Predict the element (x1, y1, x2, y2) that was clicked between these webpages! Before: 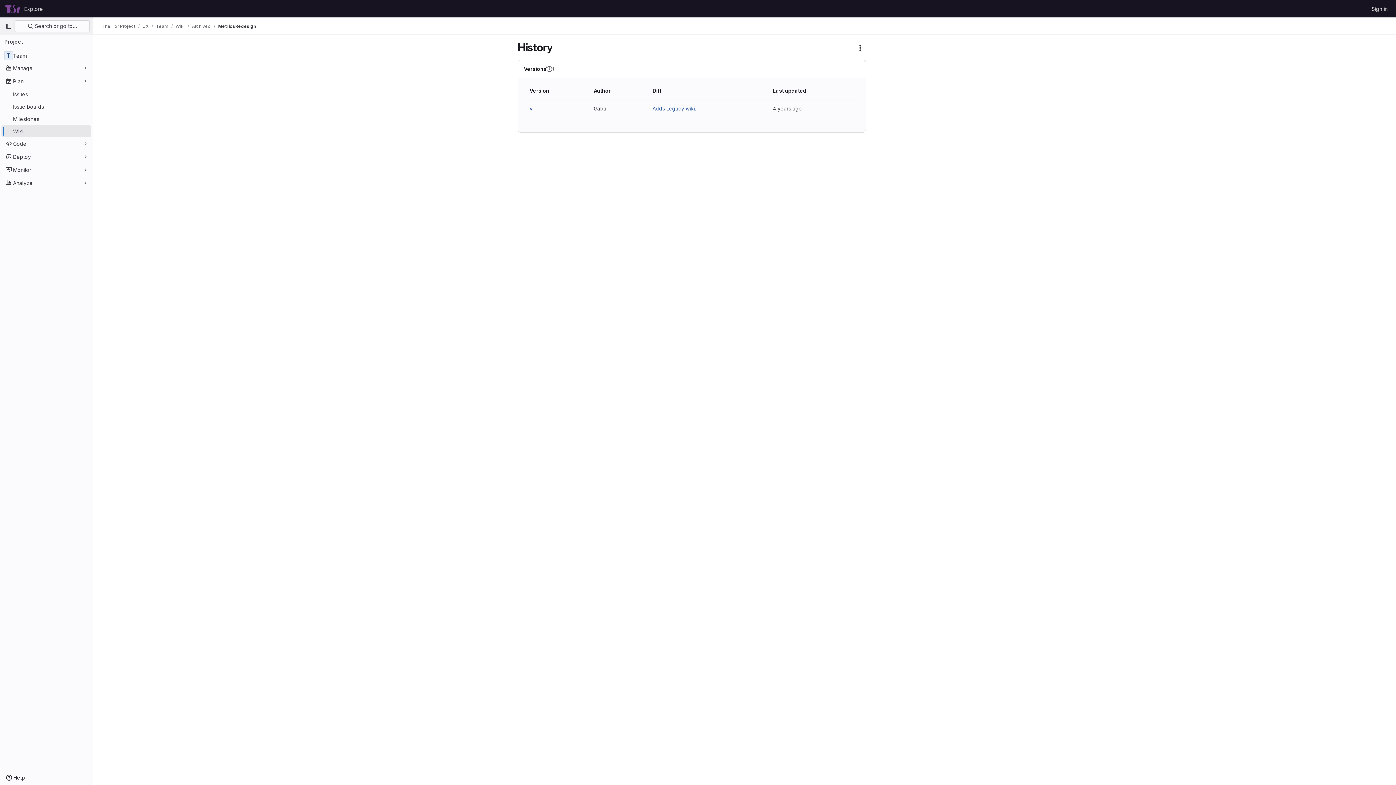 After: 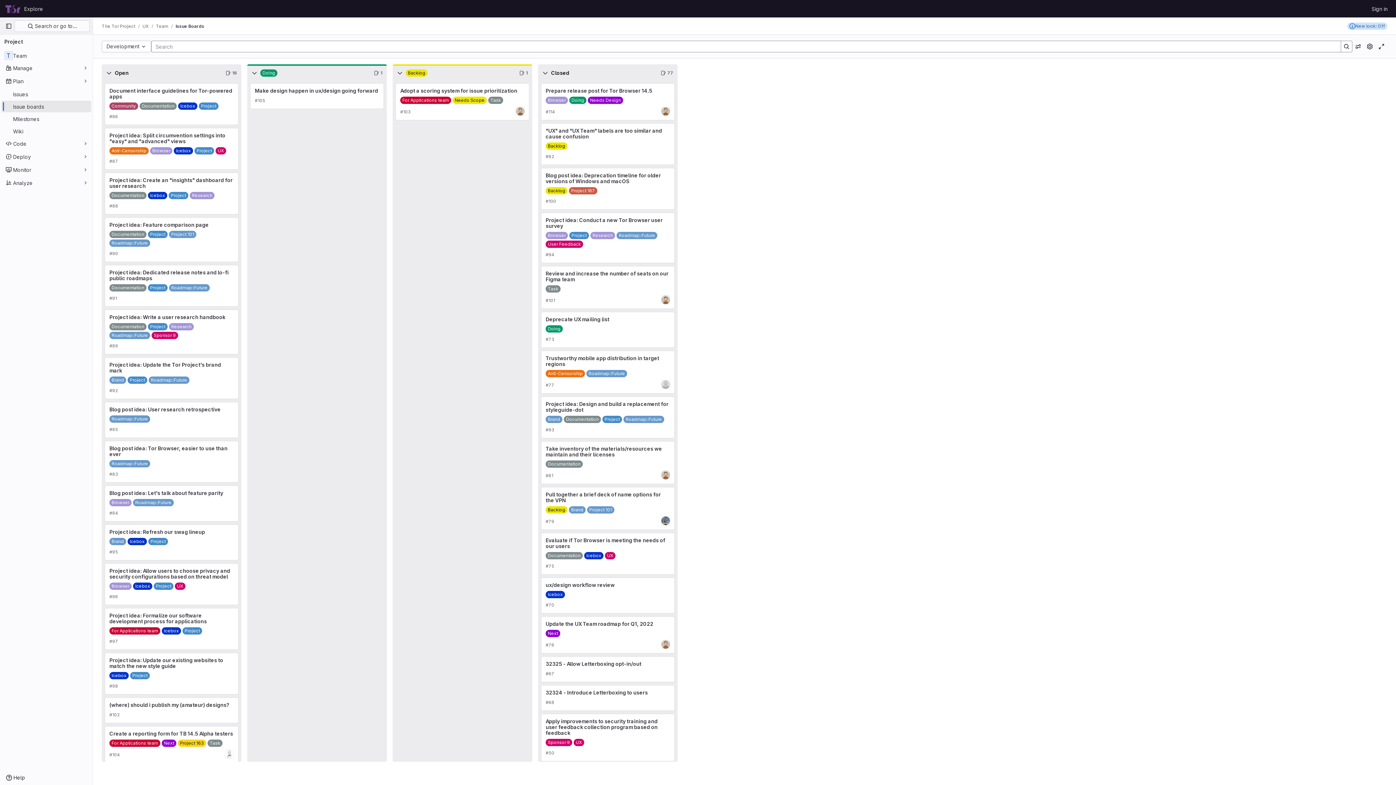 Action: bbox: (1, 100, 91, 112) label: Issue boards